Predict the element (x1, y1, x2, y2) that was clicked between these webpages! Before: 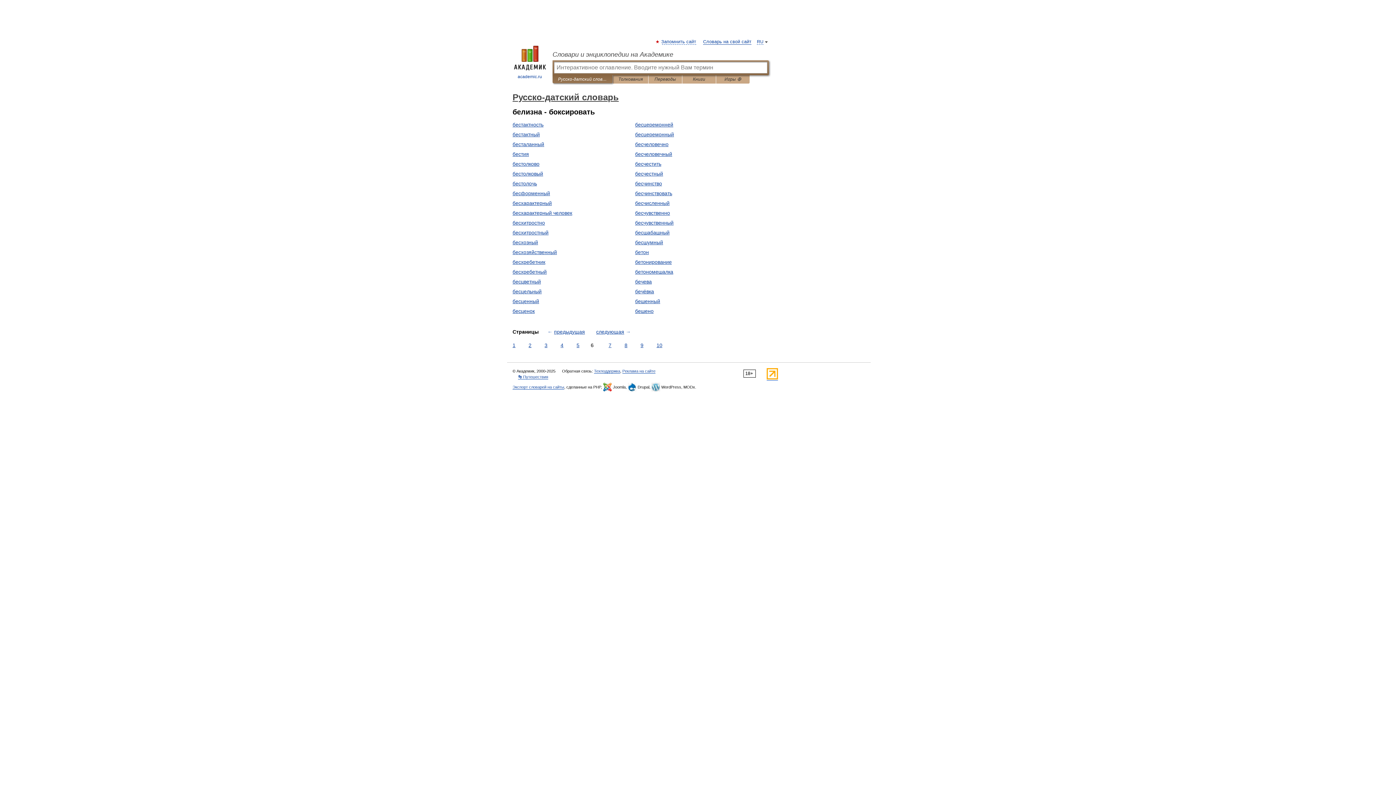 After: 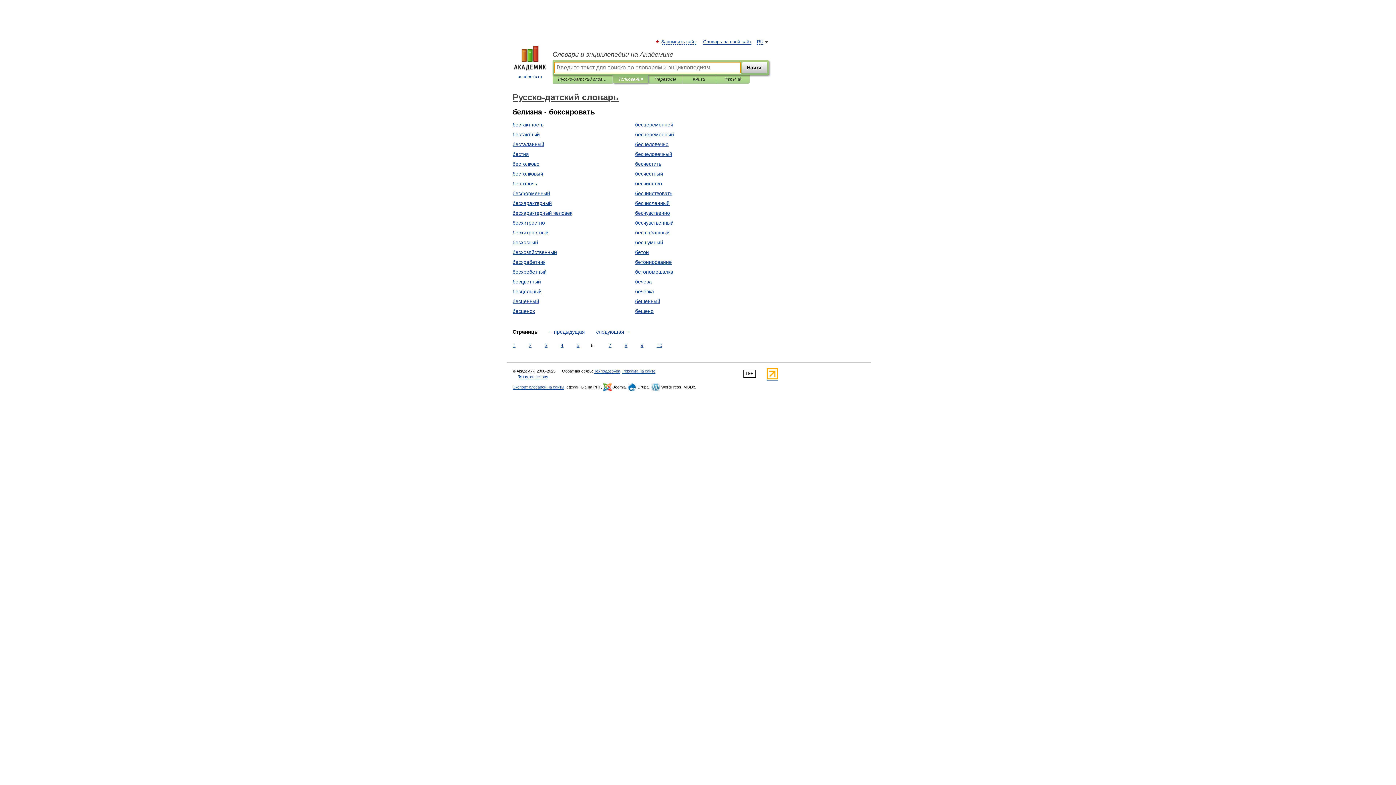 Action: label: Толкования bbox: (618, 75, 642, 83)